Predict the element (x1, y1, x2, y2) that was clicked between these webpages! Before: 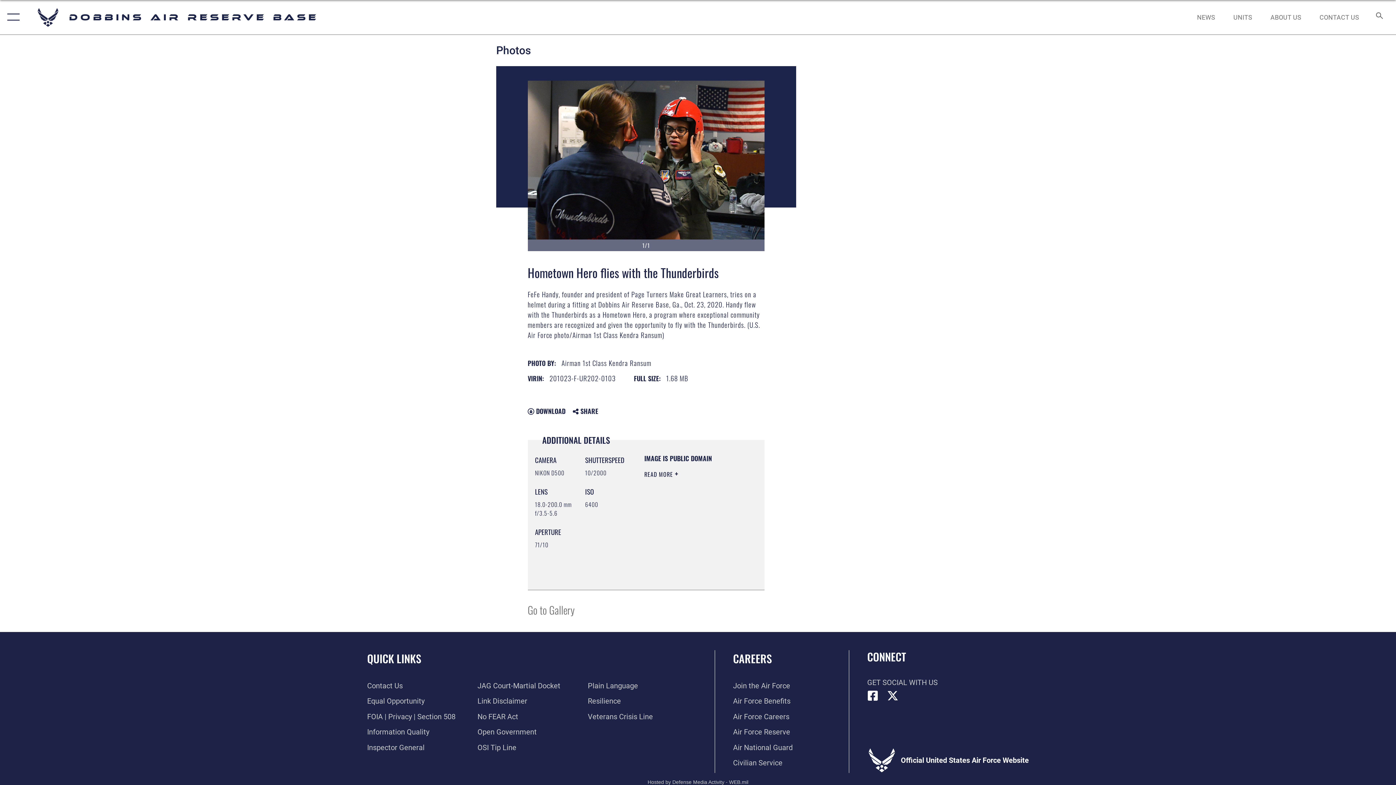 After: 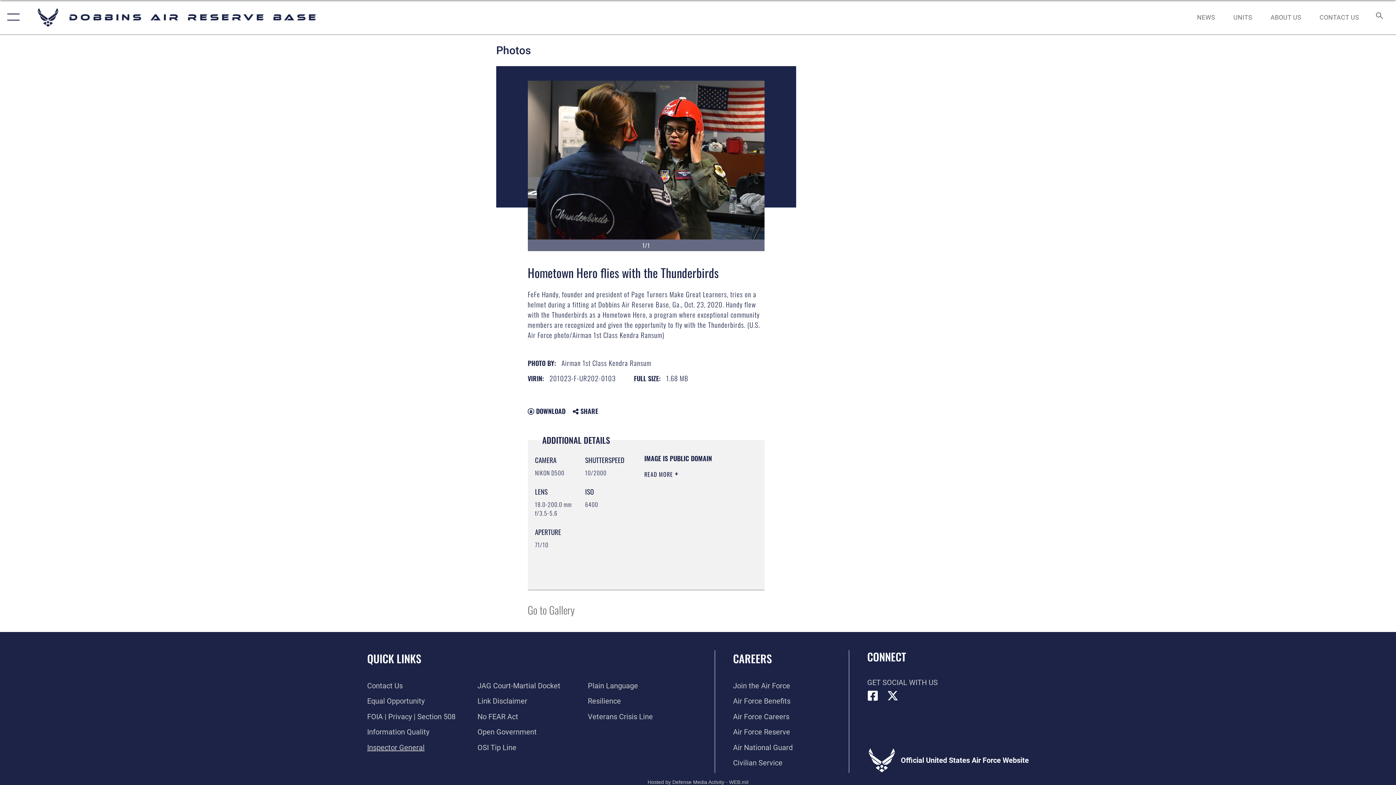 Action: label: Link to the Air Force Inspector General website opens in a new window bbox: (367, 743, 424, 752)